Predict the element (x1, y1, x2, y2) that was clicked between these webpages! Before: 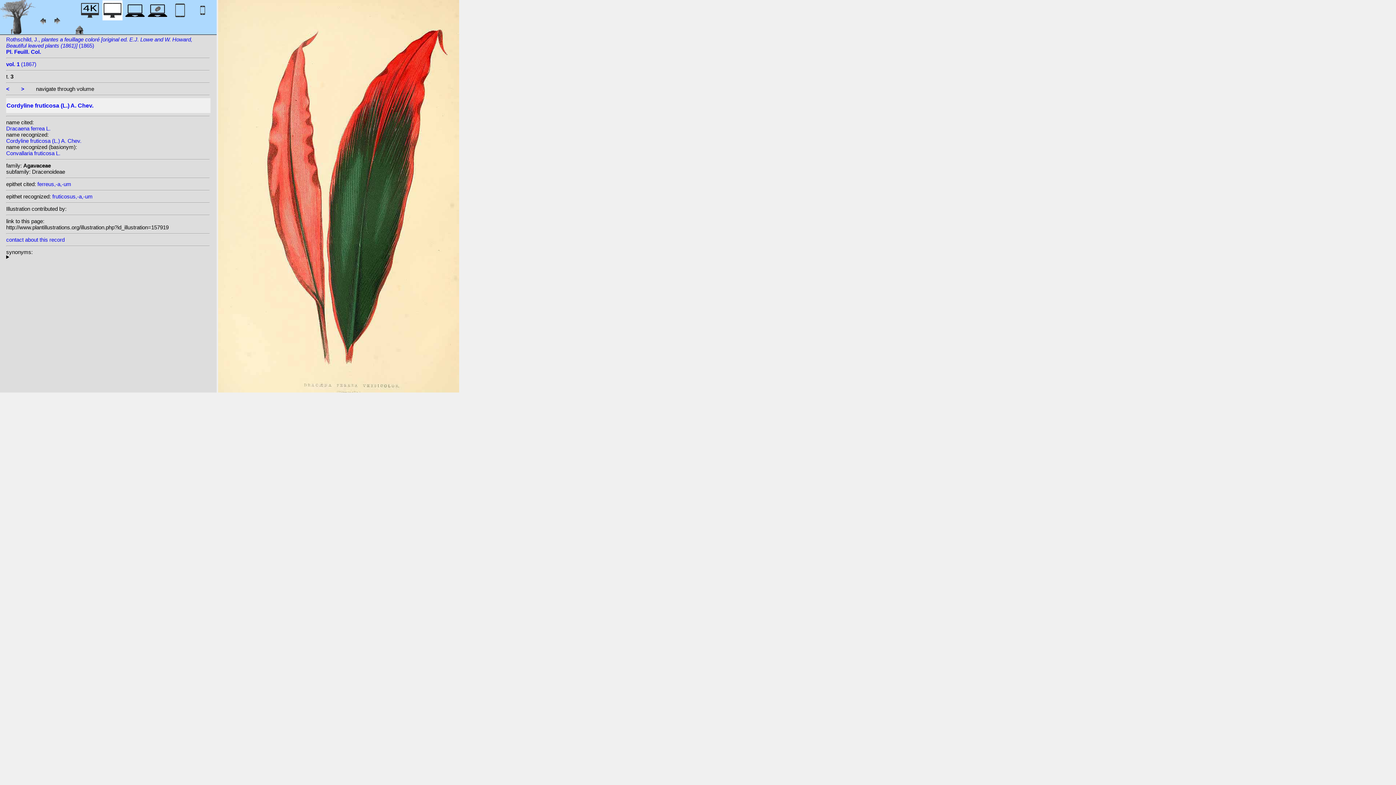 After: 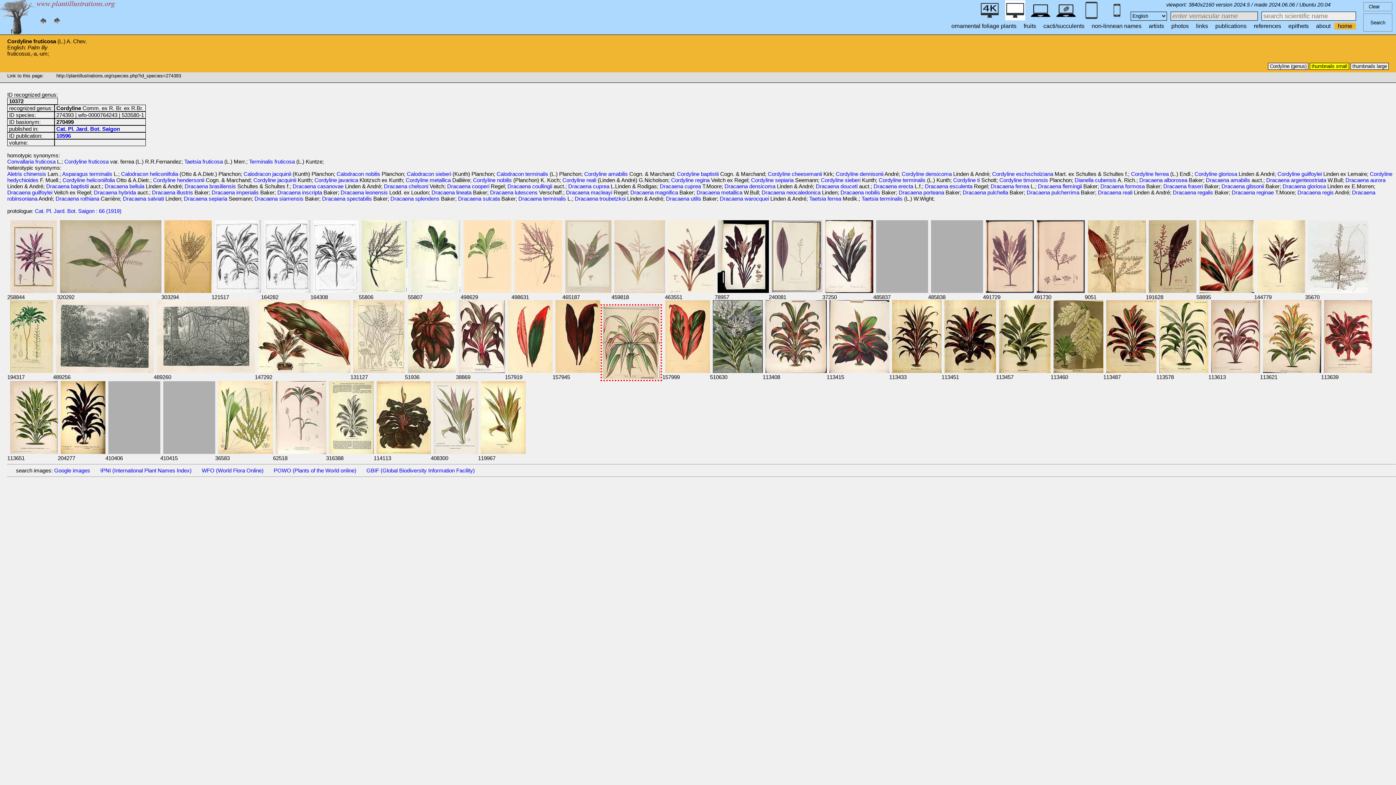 Action: label: Cordyline fruticosa (L.) A. Chev. bbox: (6, 137, 81, 144)